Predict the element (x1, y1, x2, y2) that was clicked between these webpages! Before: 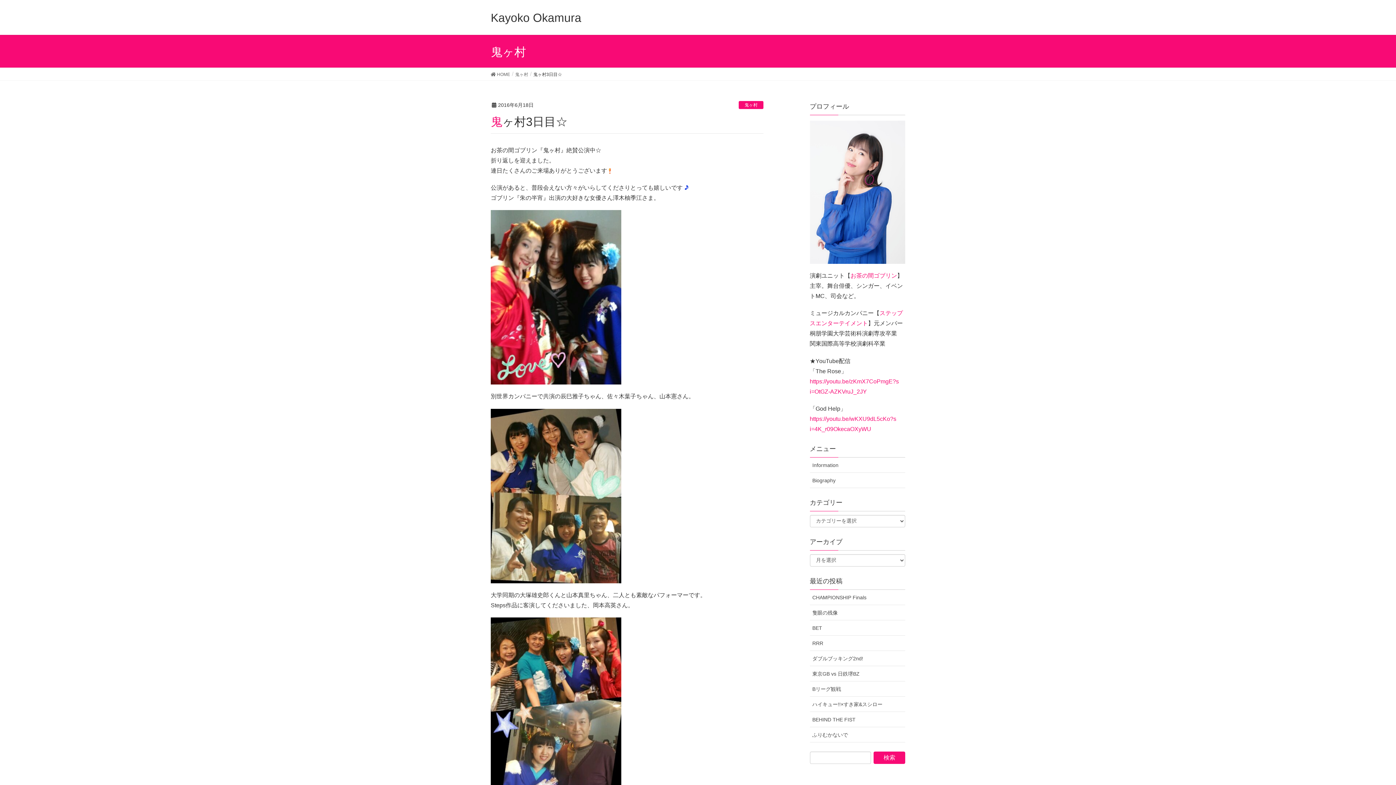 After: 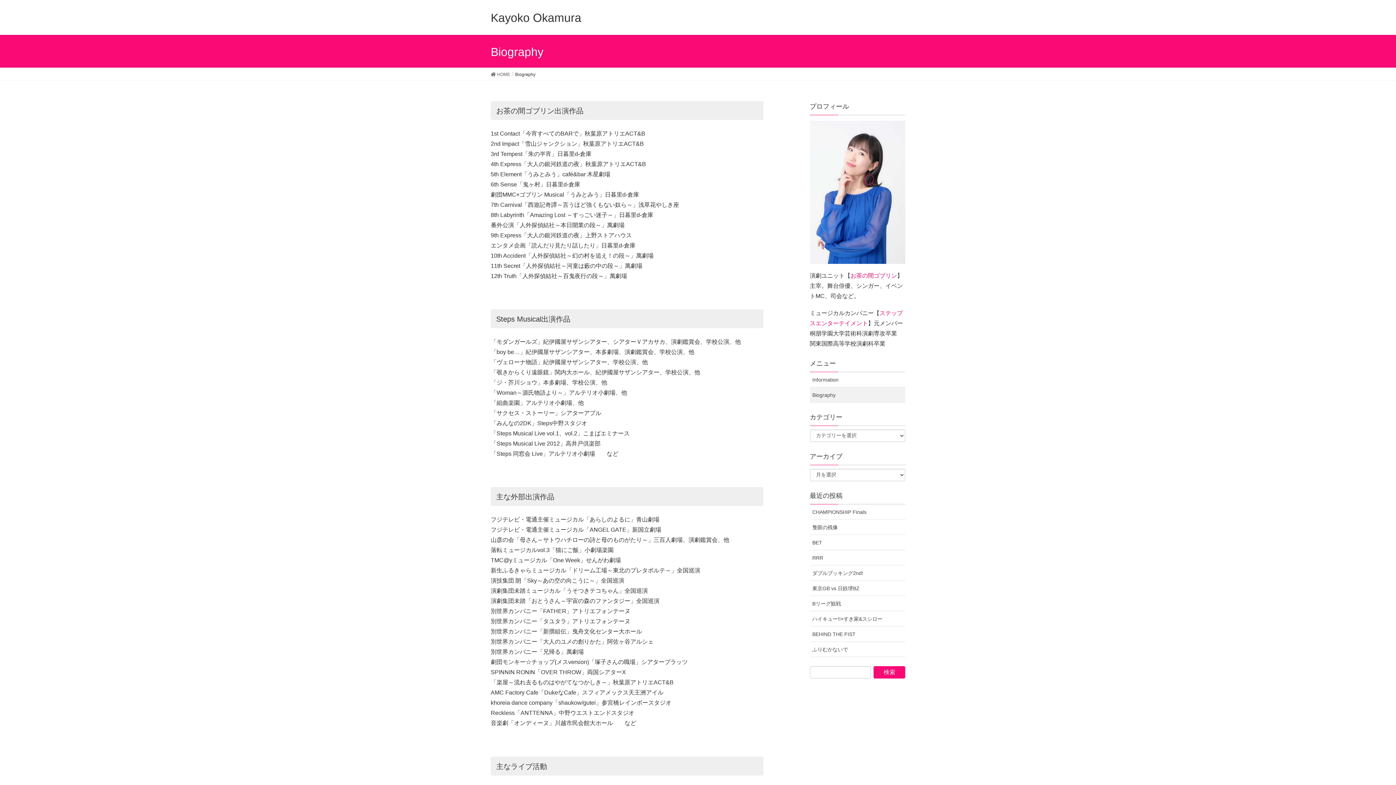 Action: label: Biography bbox: (810, 473, 905, 488)